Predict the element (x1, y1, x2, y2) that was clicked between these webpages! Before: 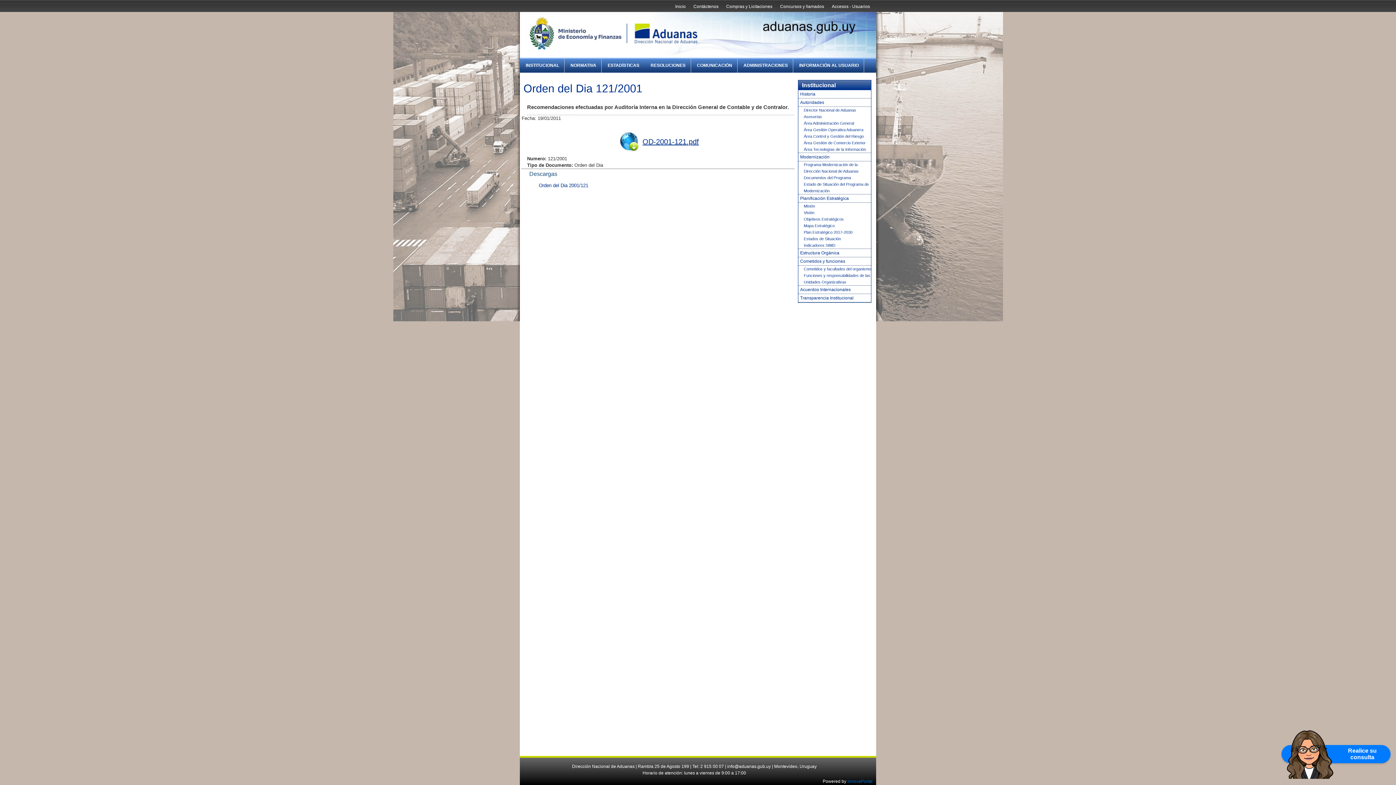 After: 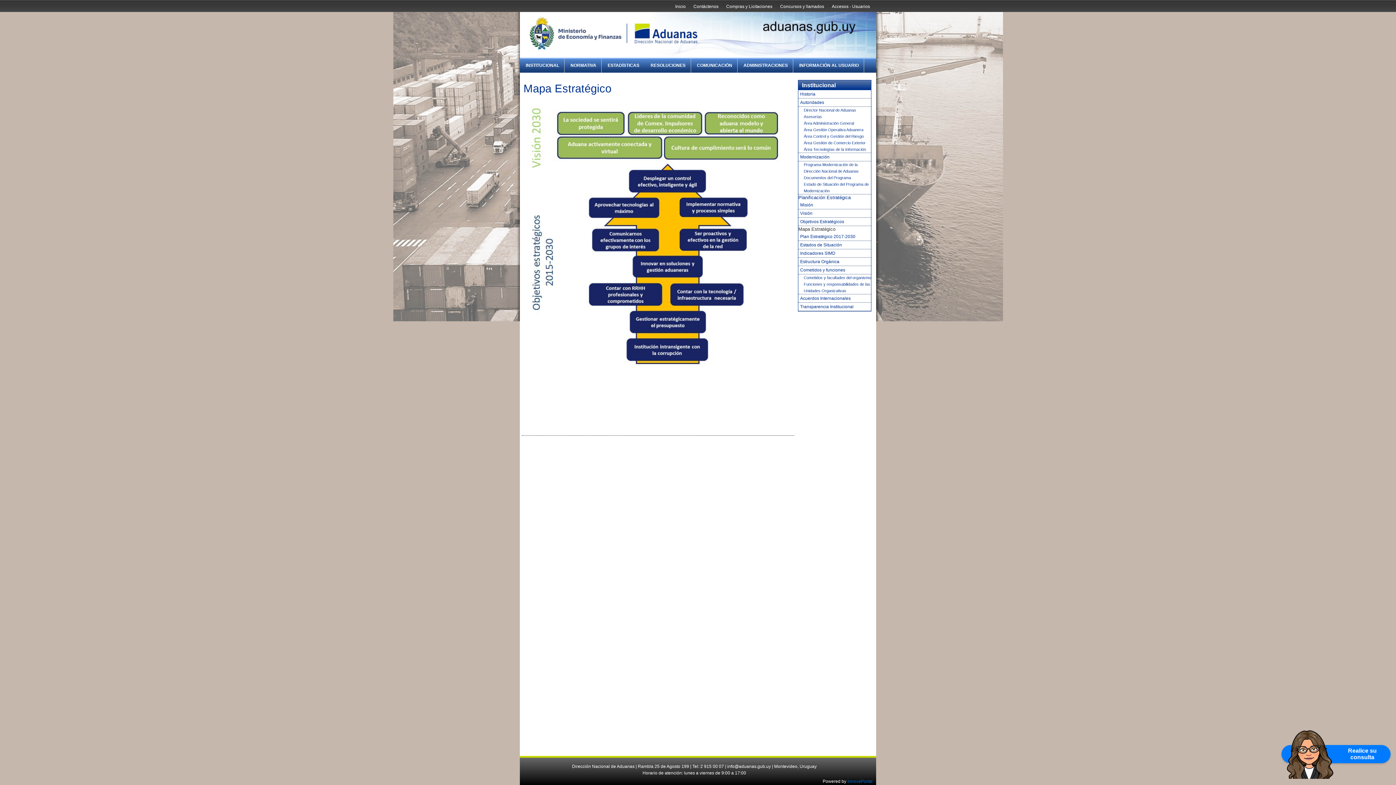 Action: bbox: (800, 222, 871, 229) label: Mapa Estratégico